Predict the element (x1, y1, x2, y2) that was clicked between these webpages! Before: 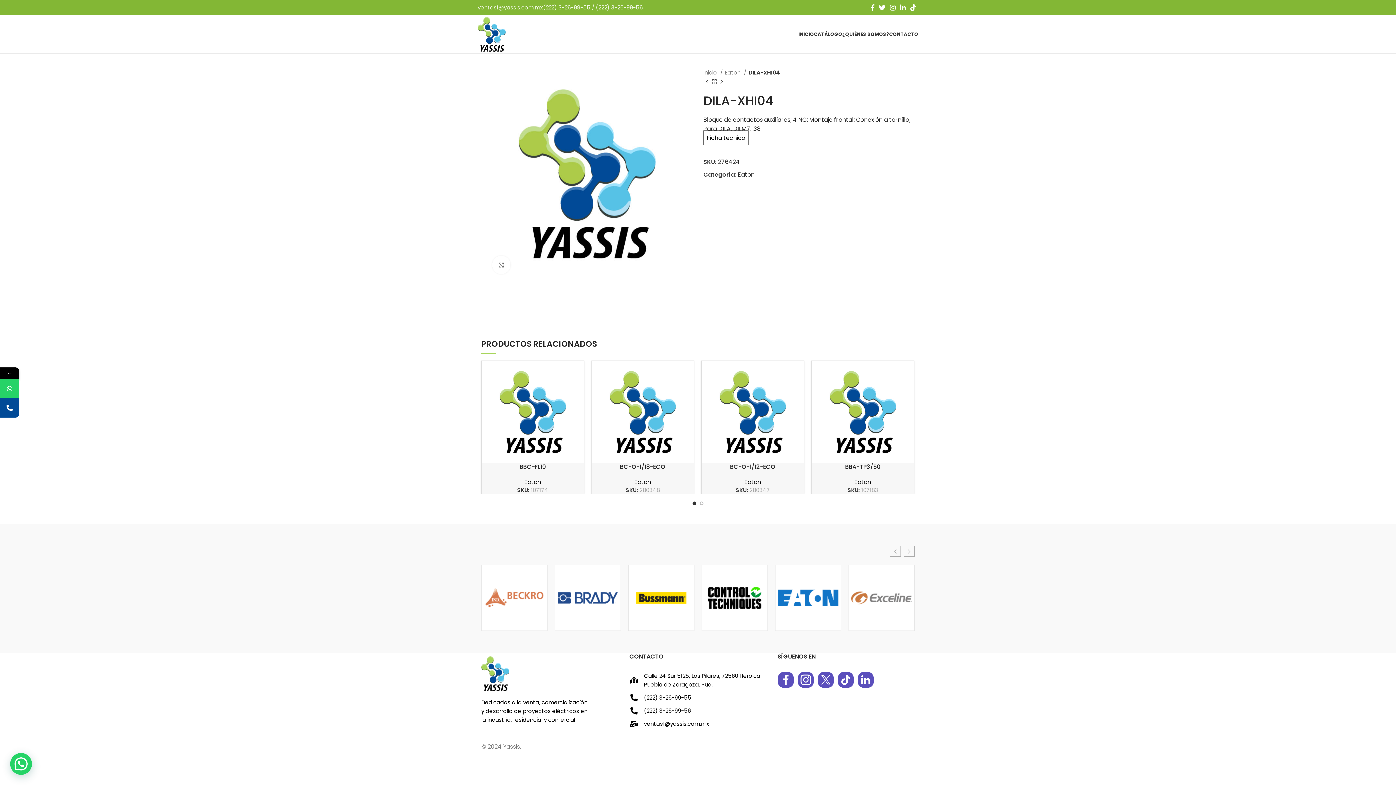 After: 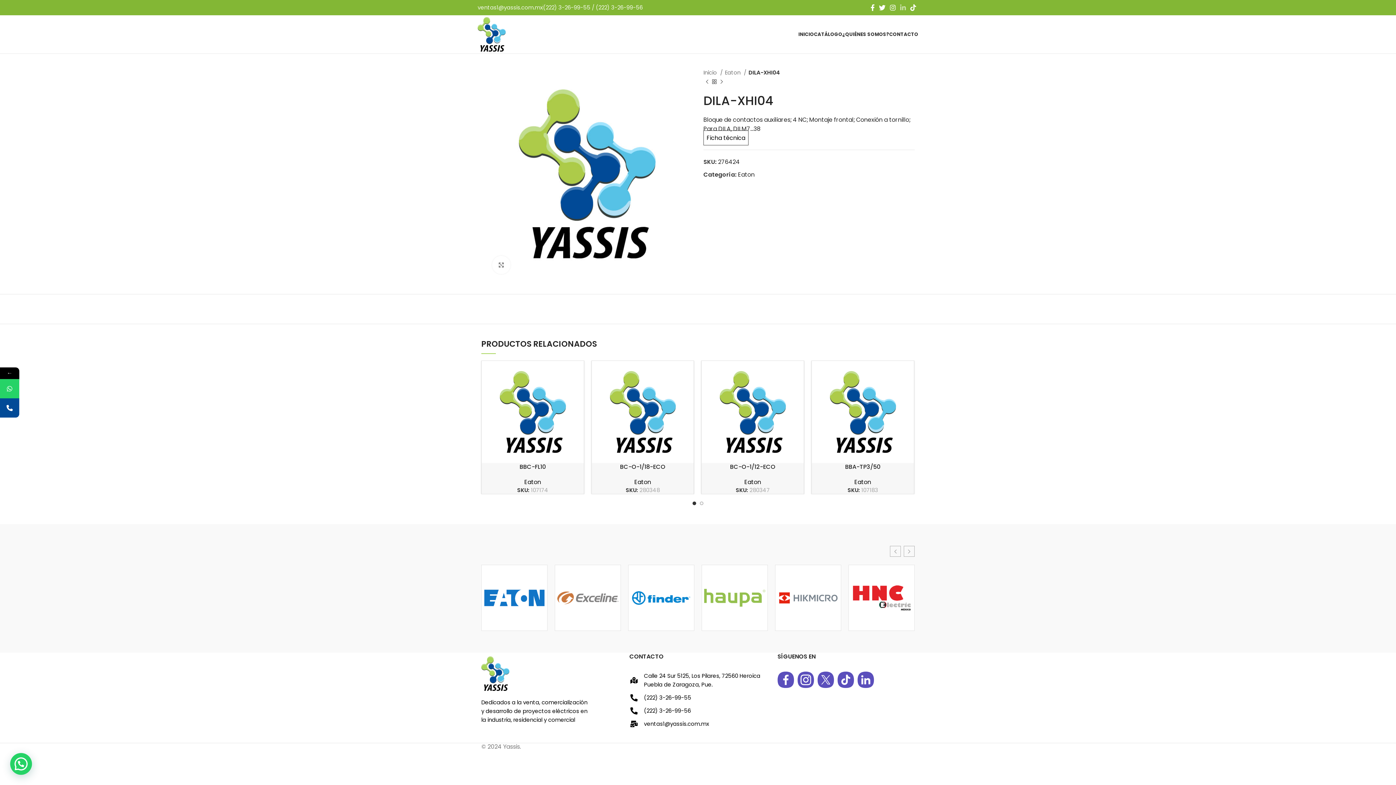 Action: bbox: (898, 2, 908, 13) label: Linkedin social link